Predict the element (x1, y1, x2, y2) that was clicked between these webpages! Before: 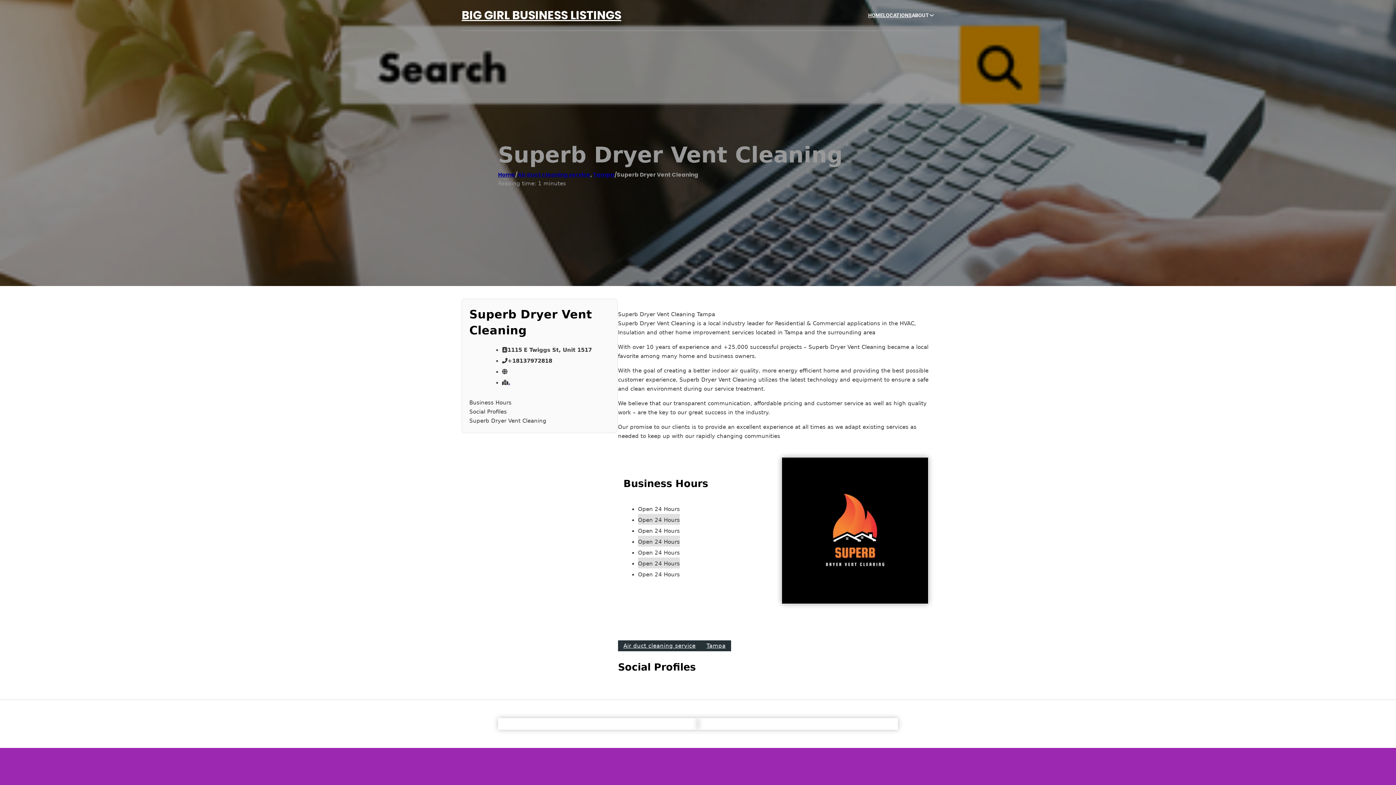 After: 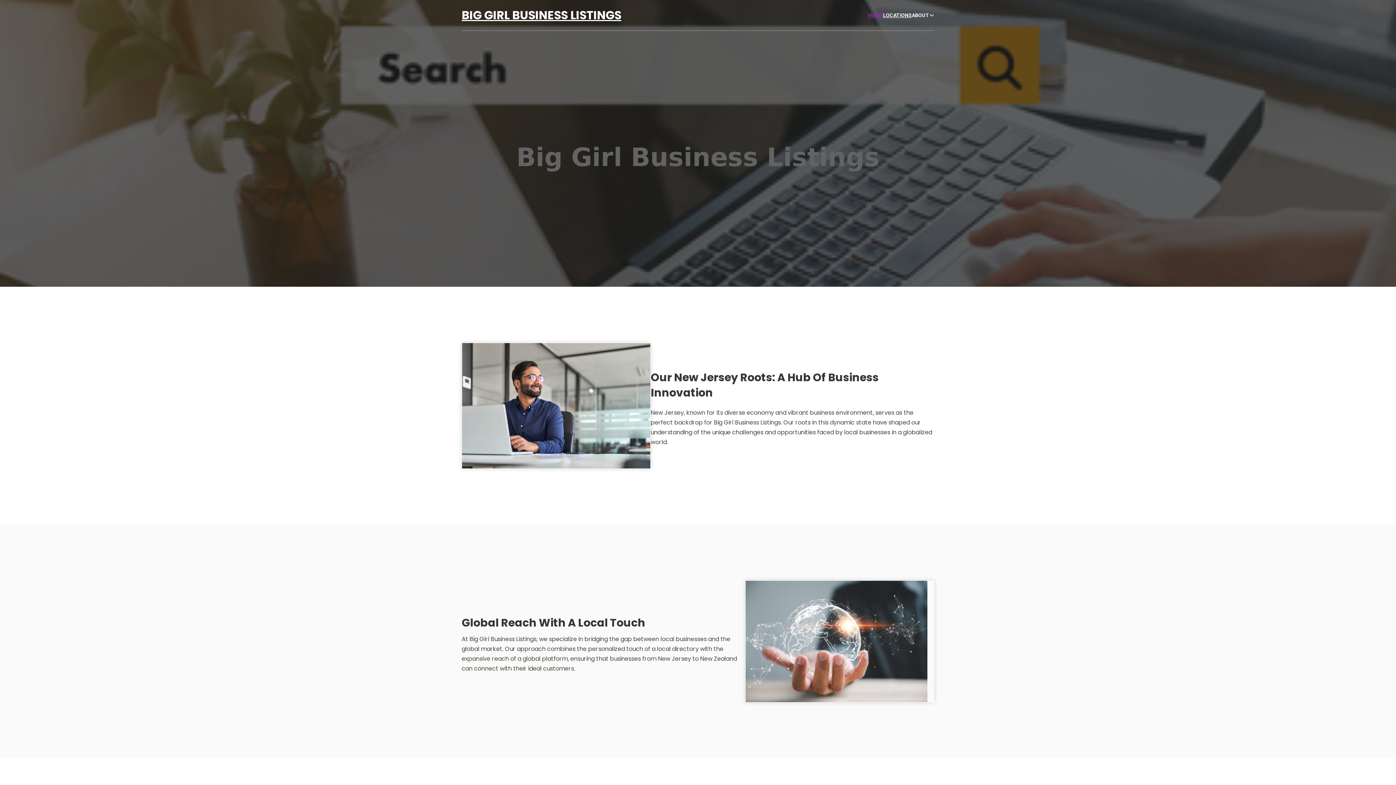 Action: bbox: (461, 5, 621, 25) label: BIG GIRL BUSINESS LISTINGS